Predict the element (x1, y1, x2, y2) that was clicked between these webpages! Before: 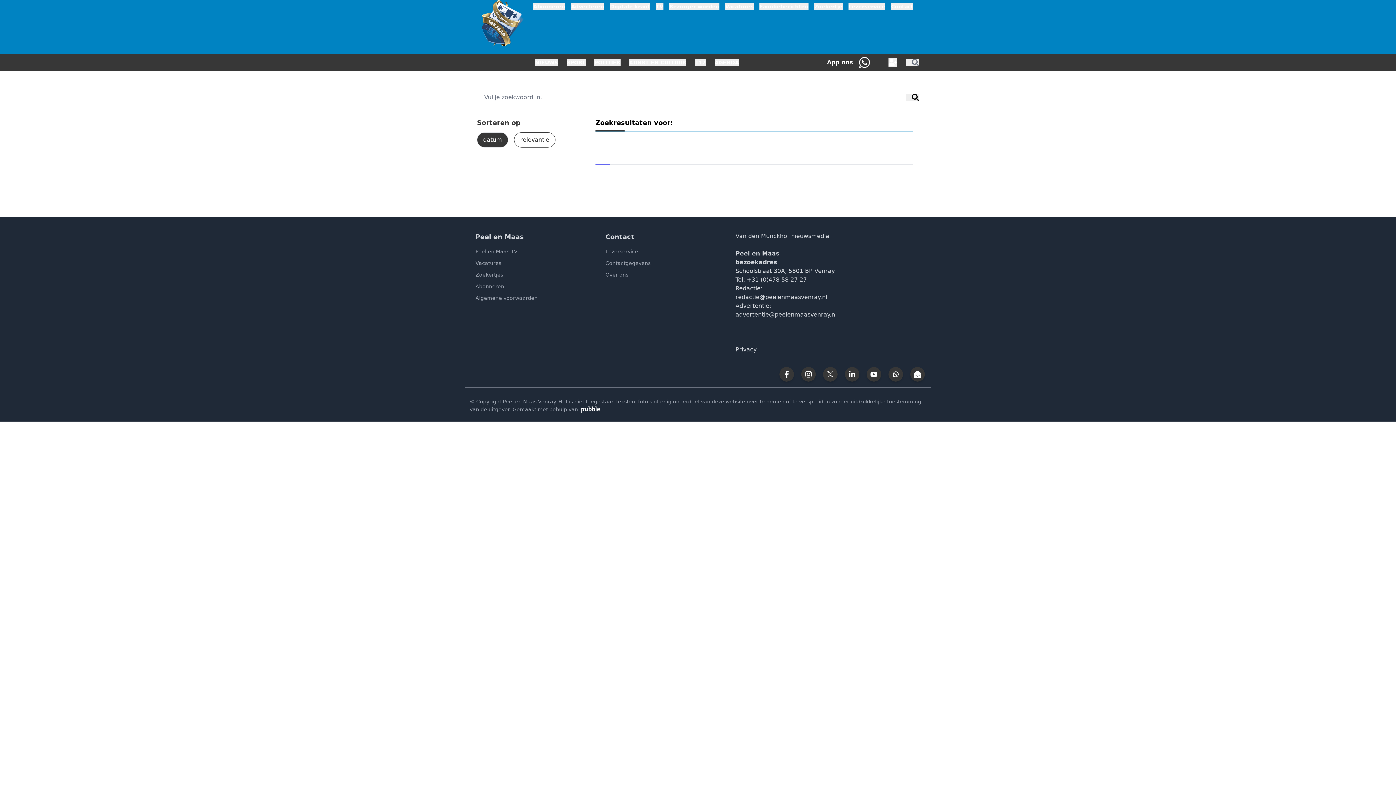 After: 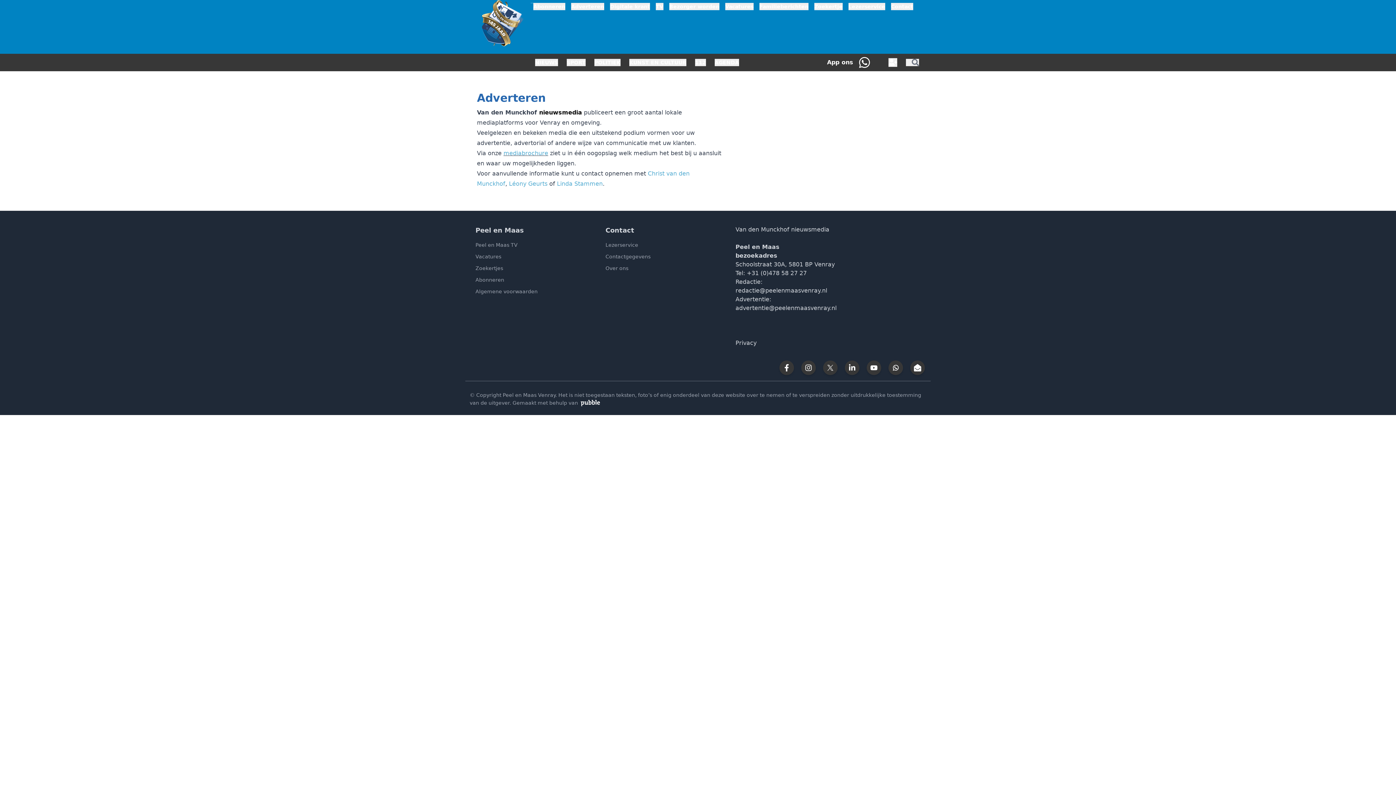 Action: label: Adverteren bbox: (571, 2, 604, 10)